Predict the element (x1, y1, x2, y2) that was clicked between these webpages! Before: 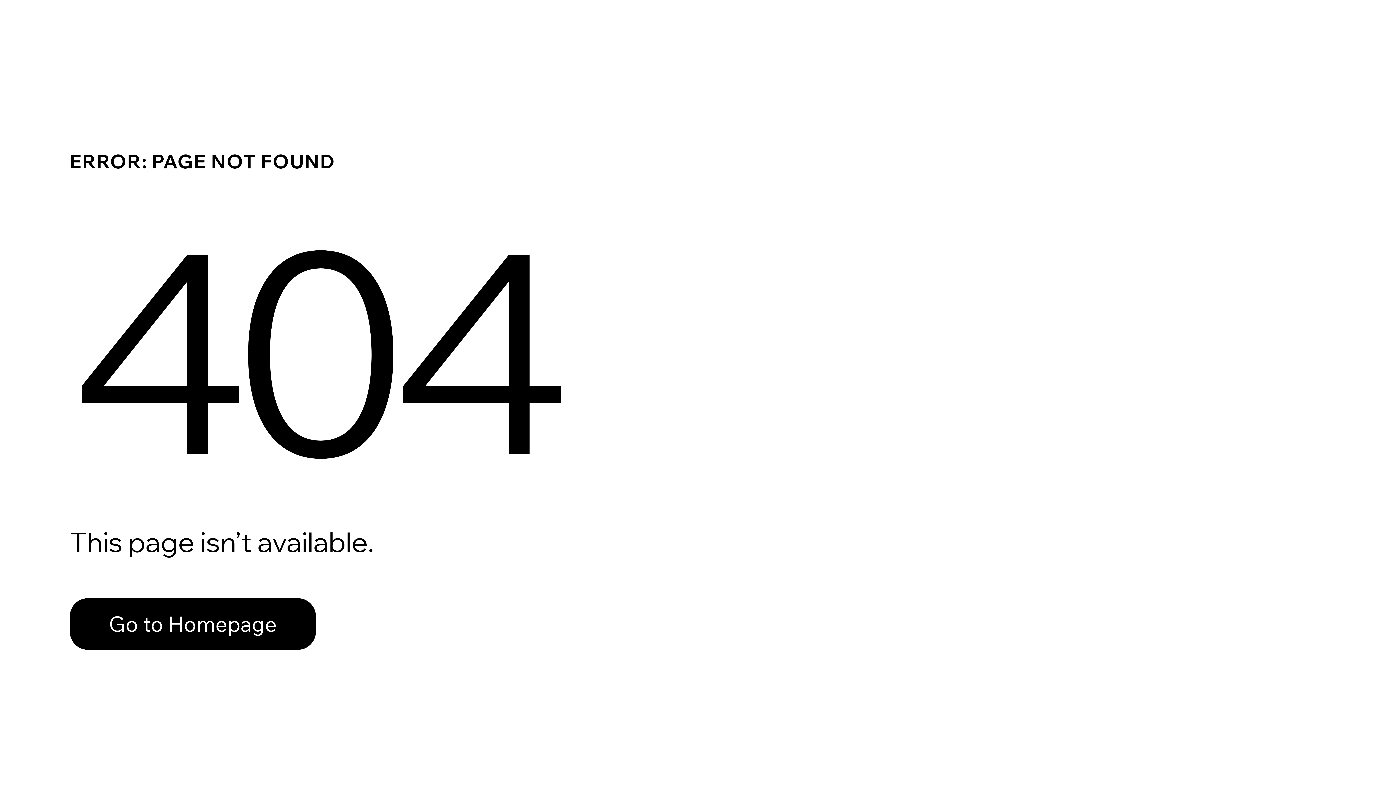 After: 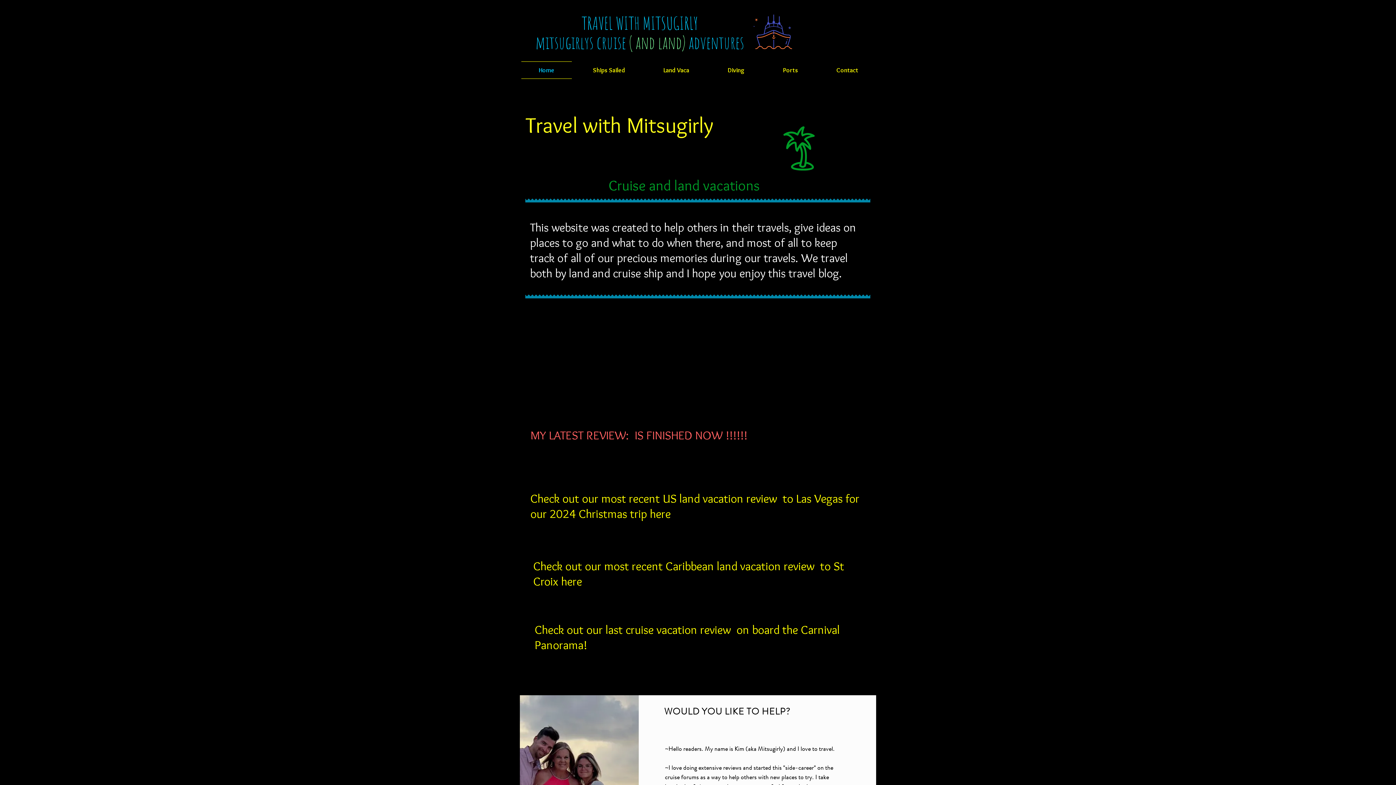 Action: label: Go to Homepage bbox: (69, 582, 768, 659)